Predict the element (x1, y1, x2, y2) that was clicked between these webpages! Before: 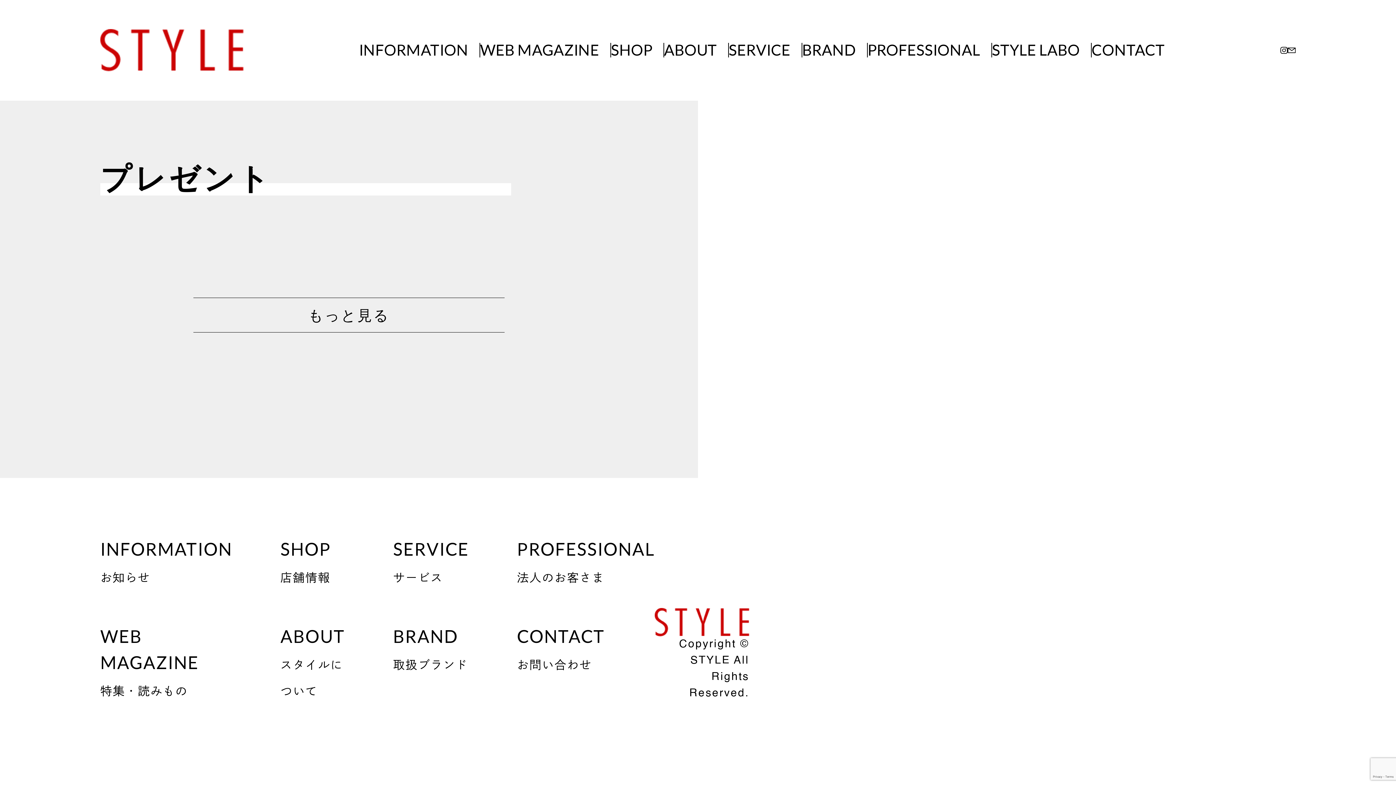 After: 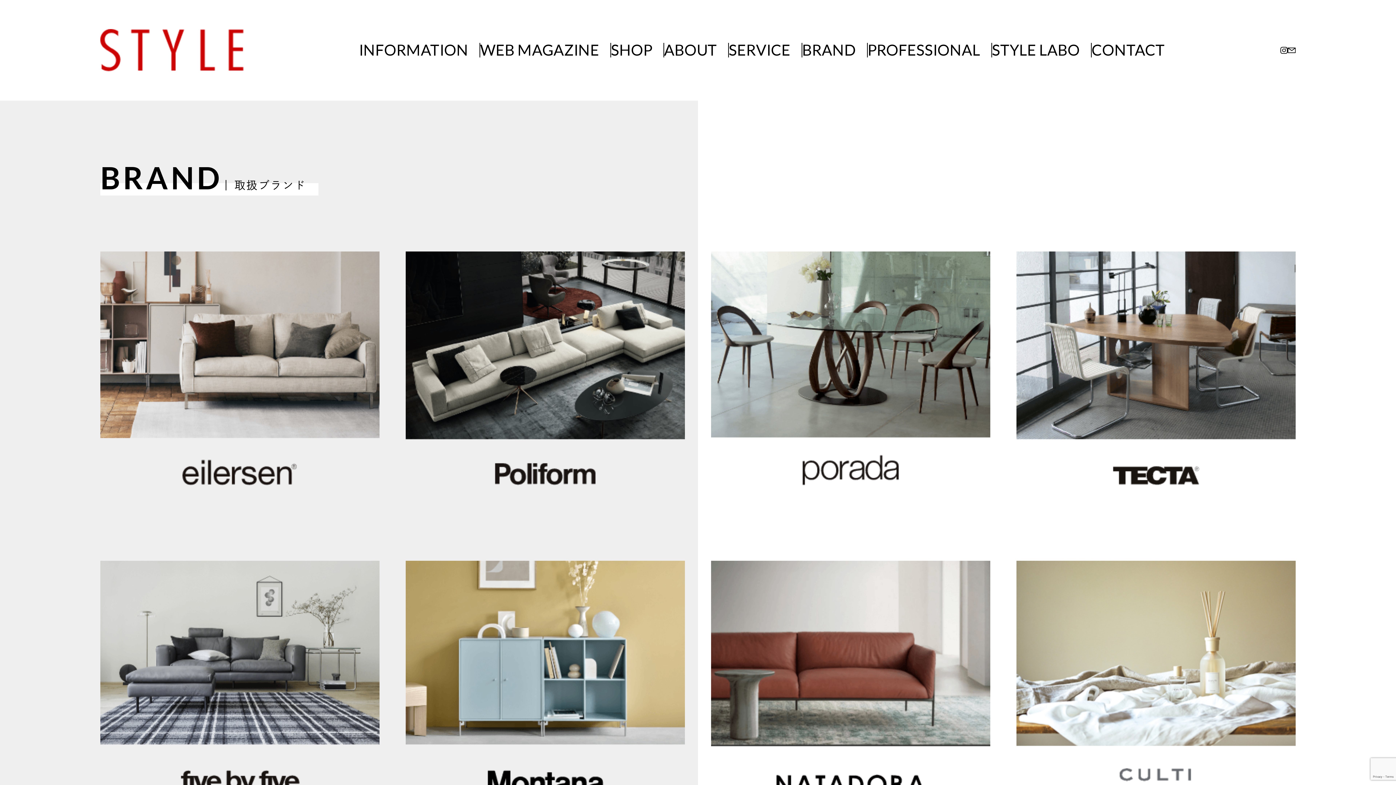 Action: bbox: (802, 38, 867, 62) label: BRAND